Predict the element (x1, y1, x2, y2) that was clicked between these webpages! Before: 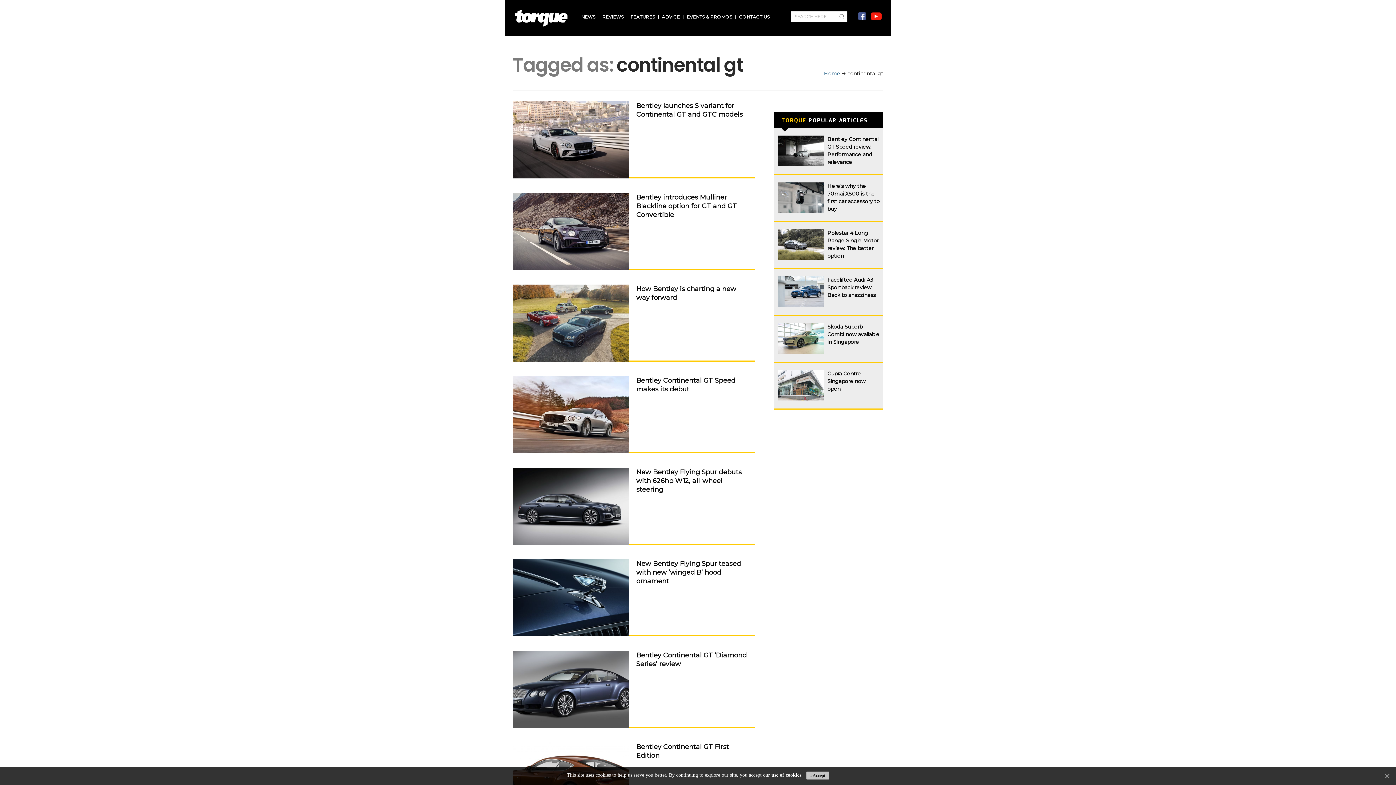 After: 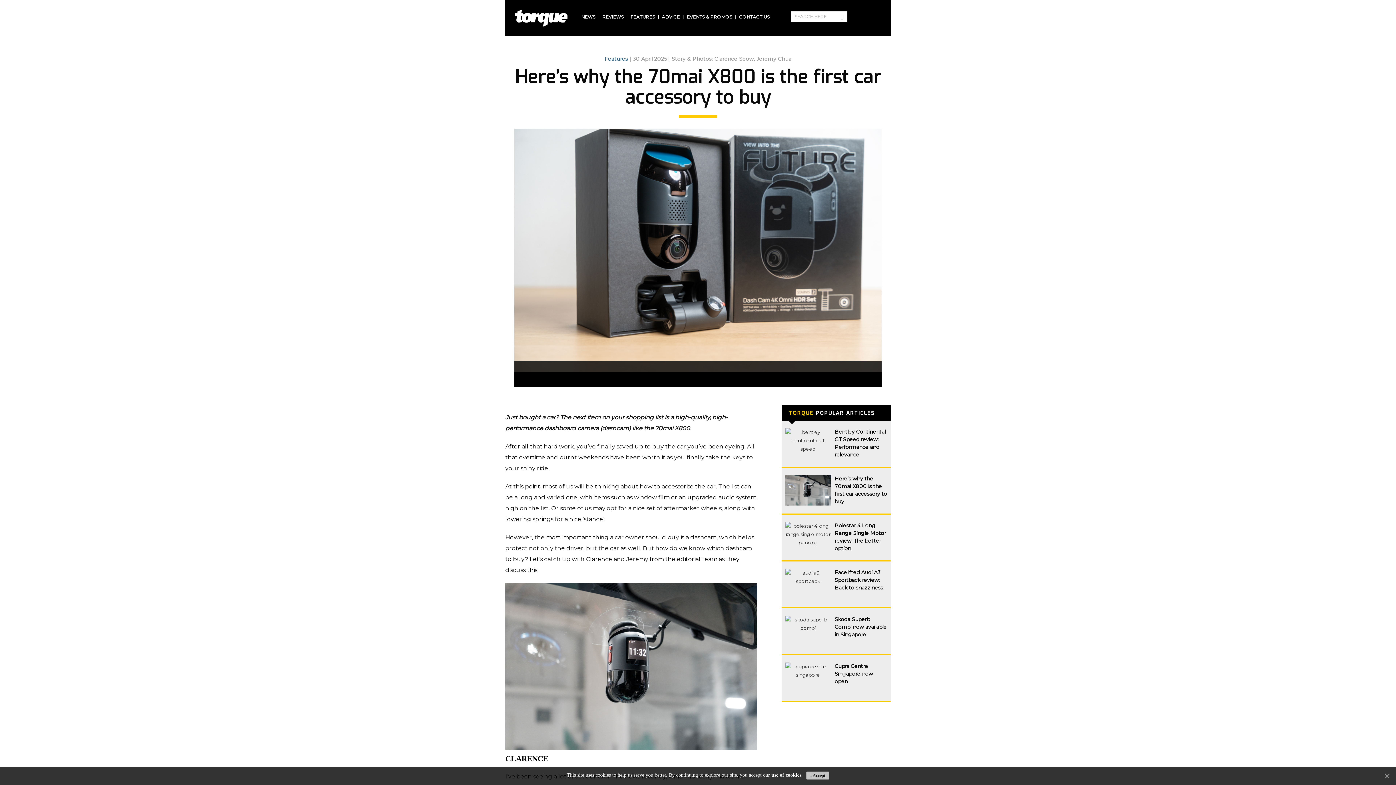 Action: bbox: (778, 194, 823, 200)